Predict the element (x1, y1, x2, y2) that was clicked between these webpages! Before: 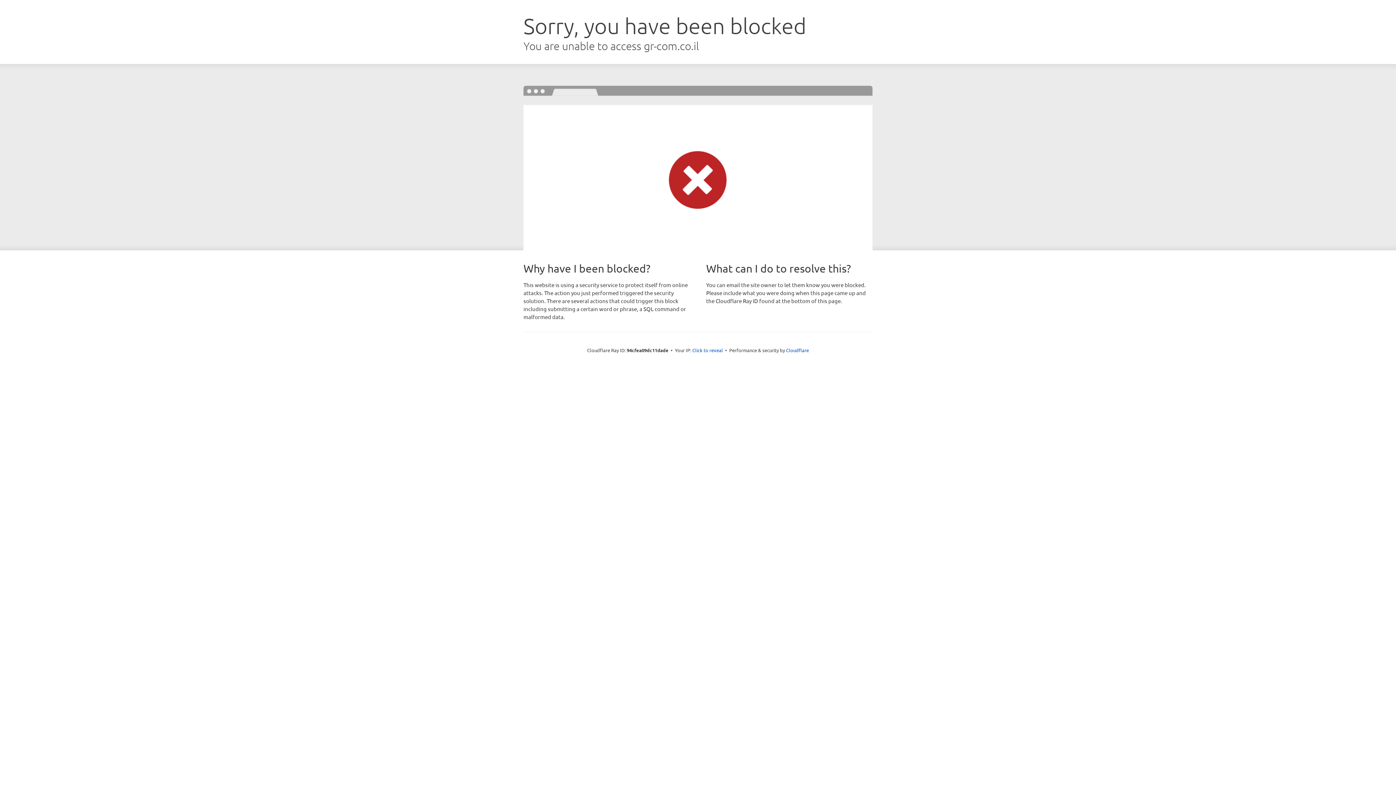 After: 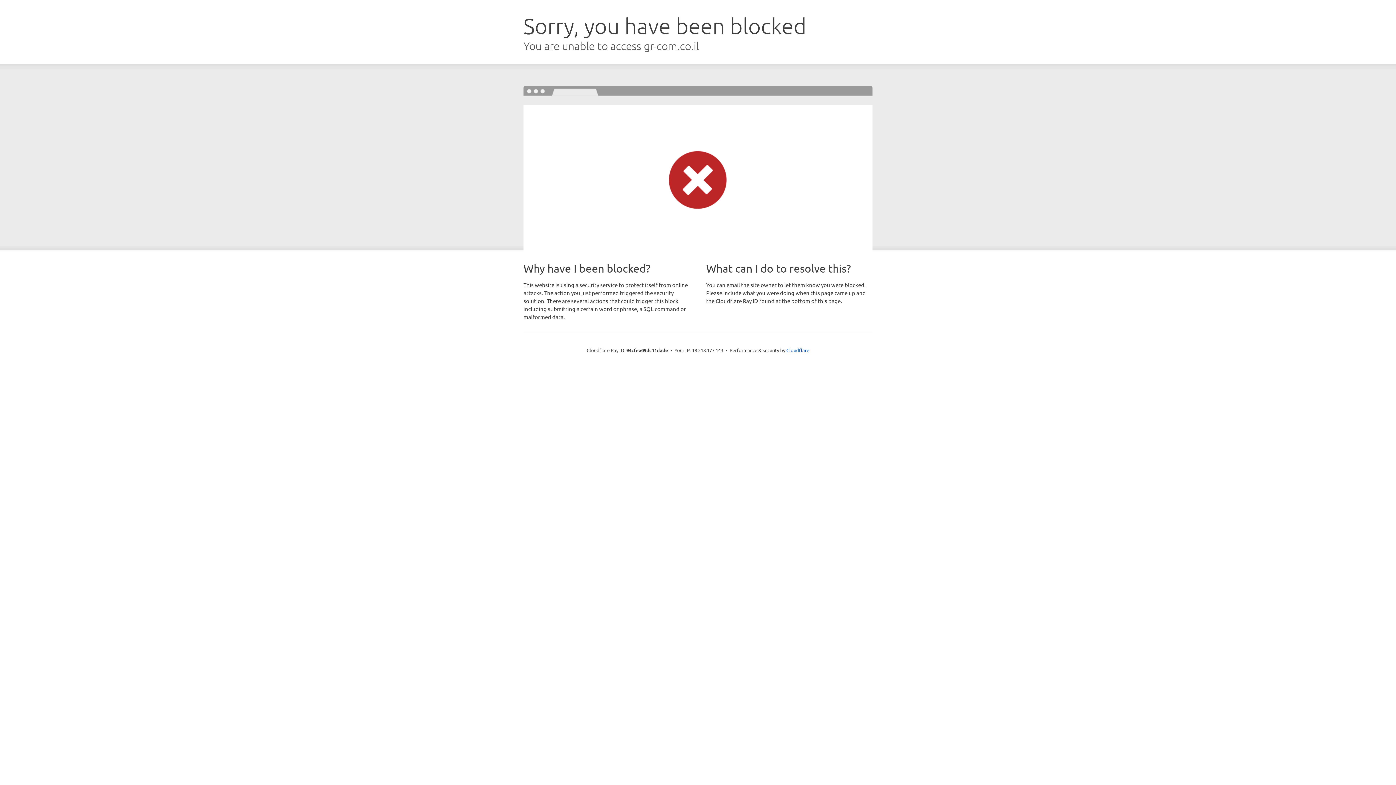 Action: label: Click to reveal bbox: (692, 346, 723, 353)